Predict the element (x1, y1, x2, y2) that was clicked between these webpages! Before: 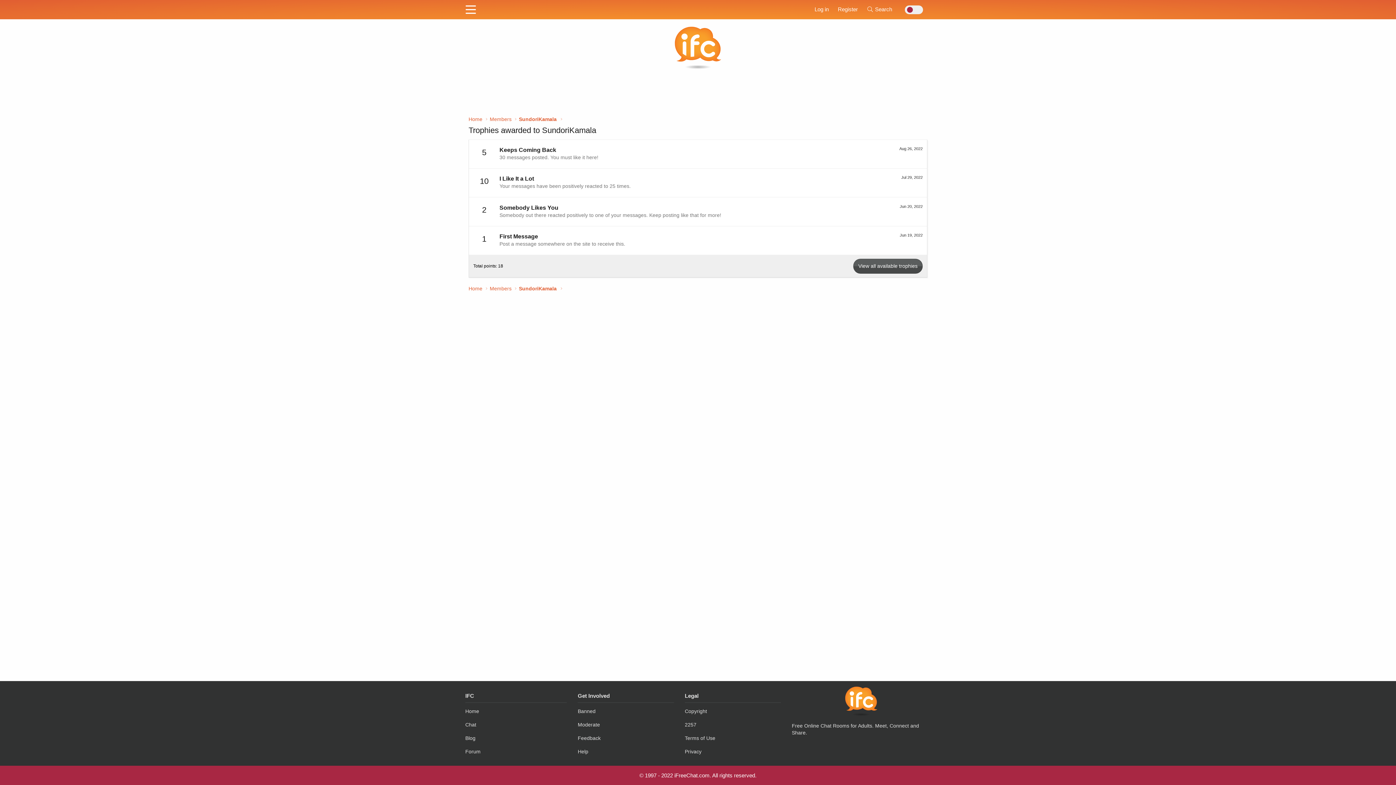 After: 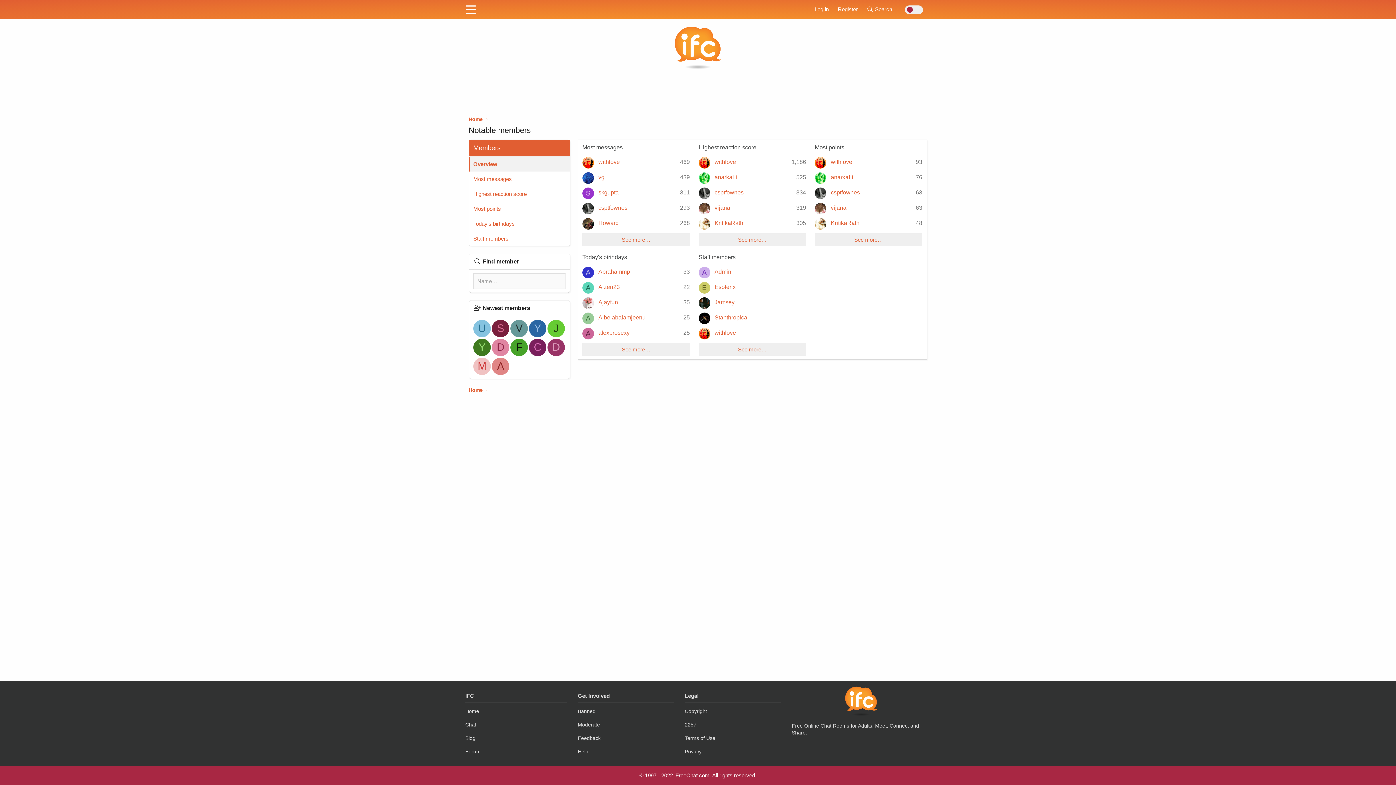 Action: bbox: (487, 114, 513, 124) label: Members